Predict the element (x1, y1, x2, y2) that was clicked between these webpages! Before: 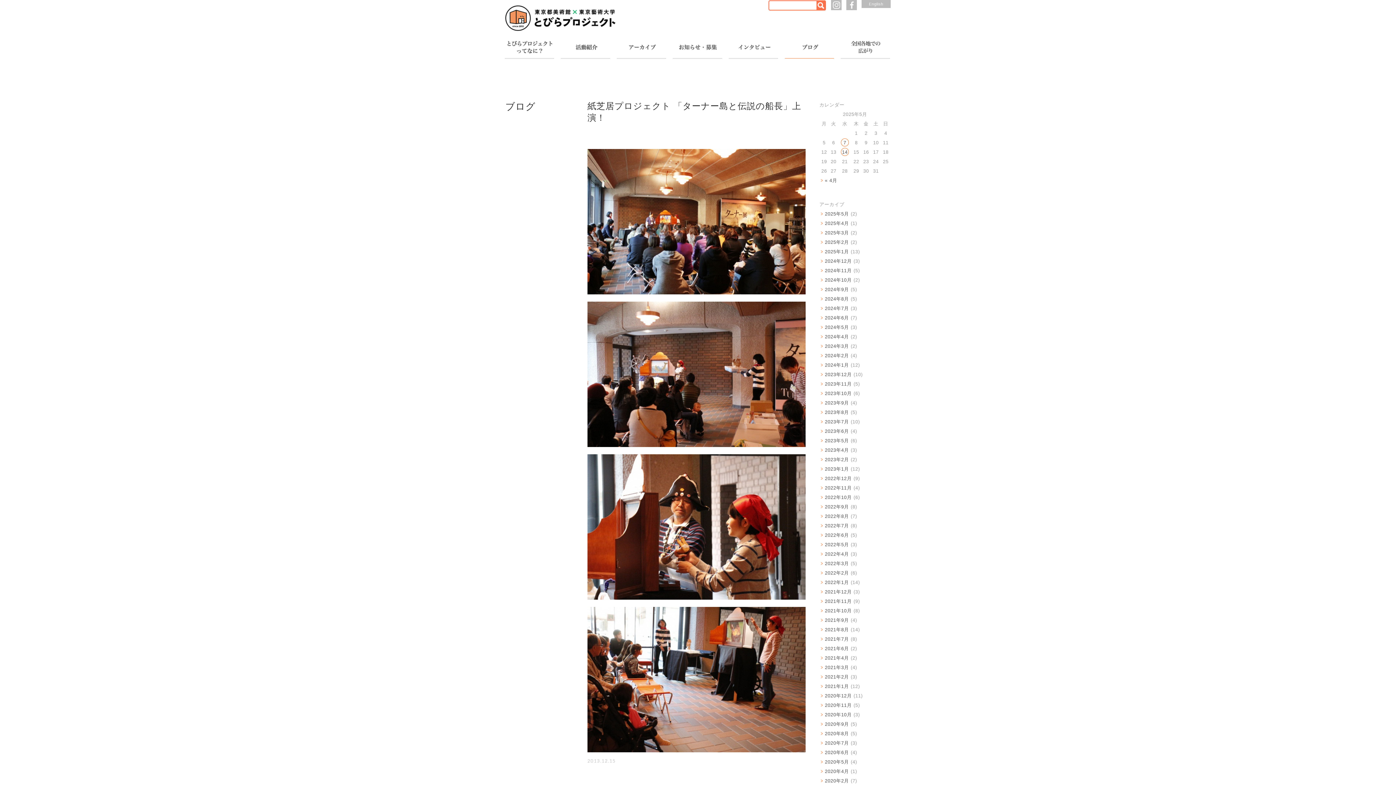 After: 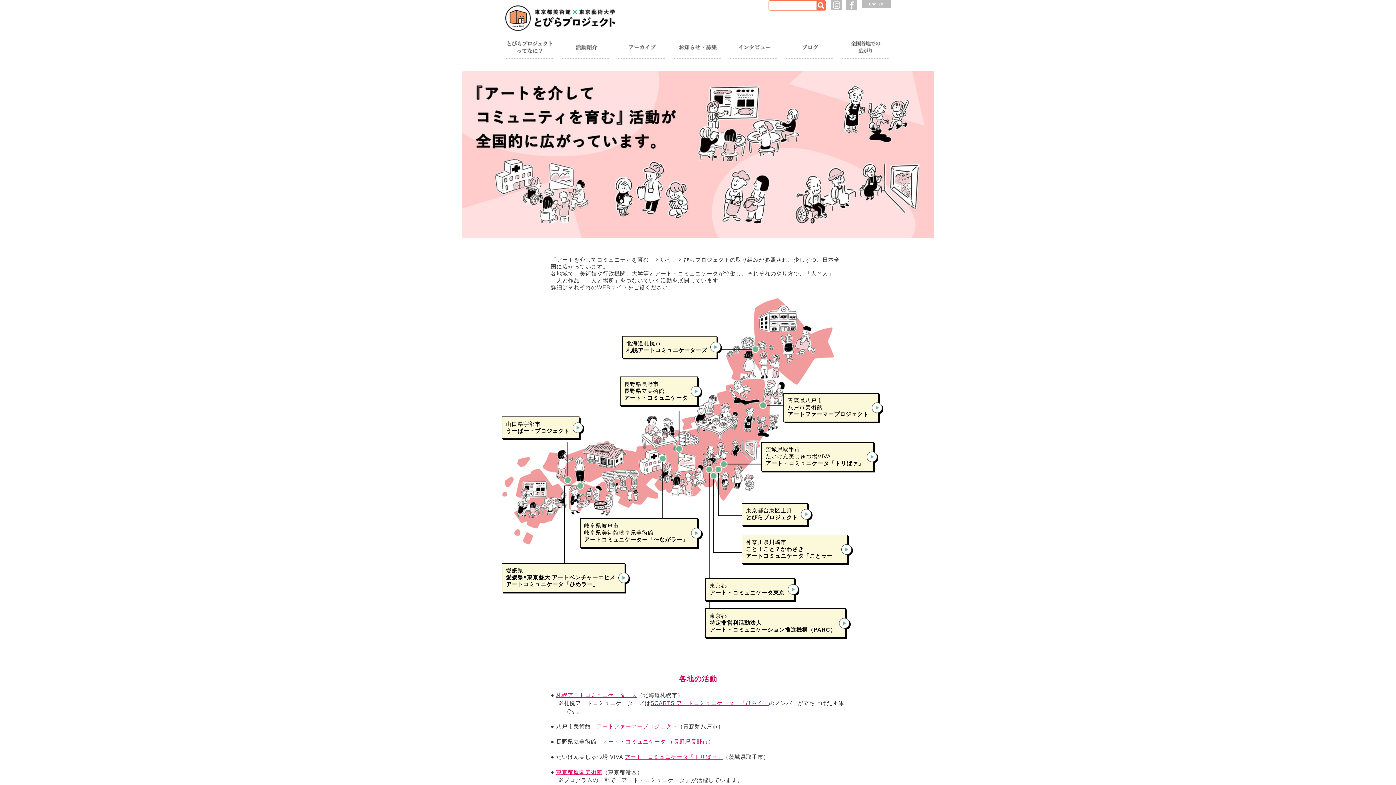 Action: bbox: (841, 36, 890, 58)